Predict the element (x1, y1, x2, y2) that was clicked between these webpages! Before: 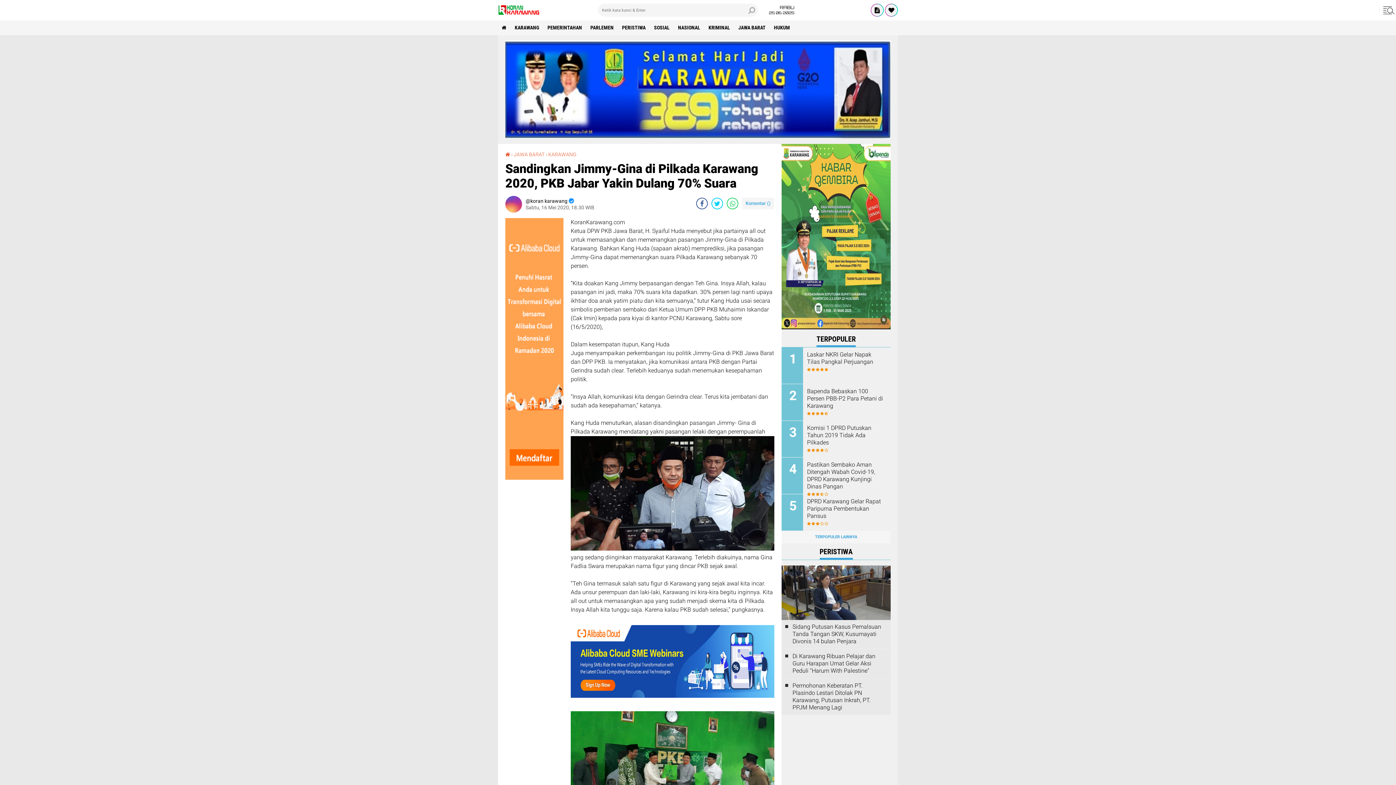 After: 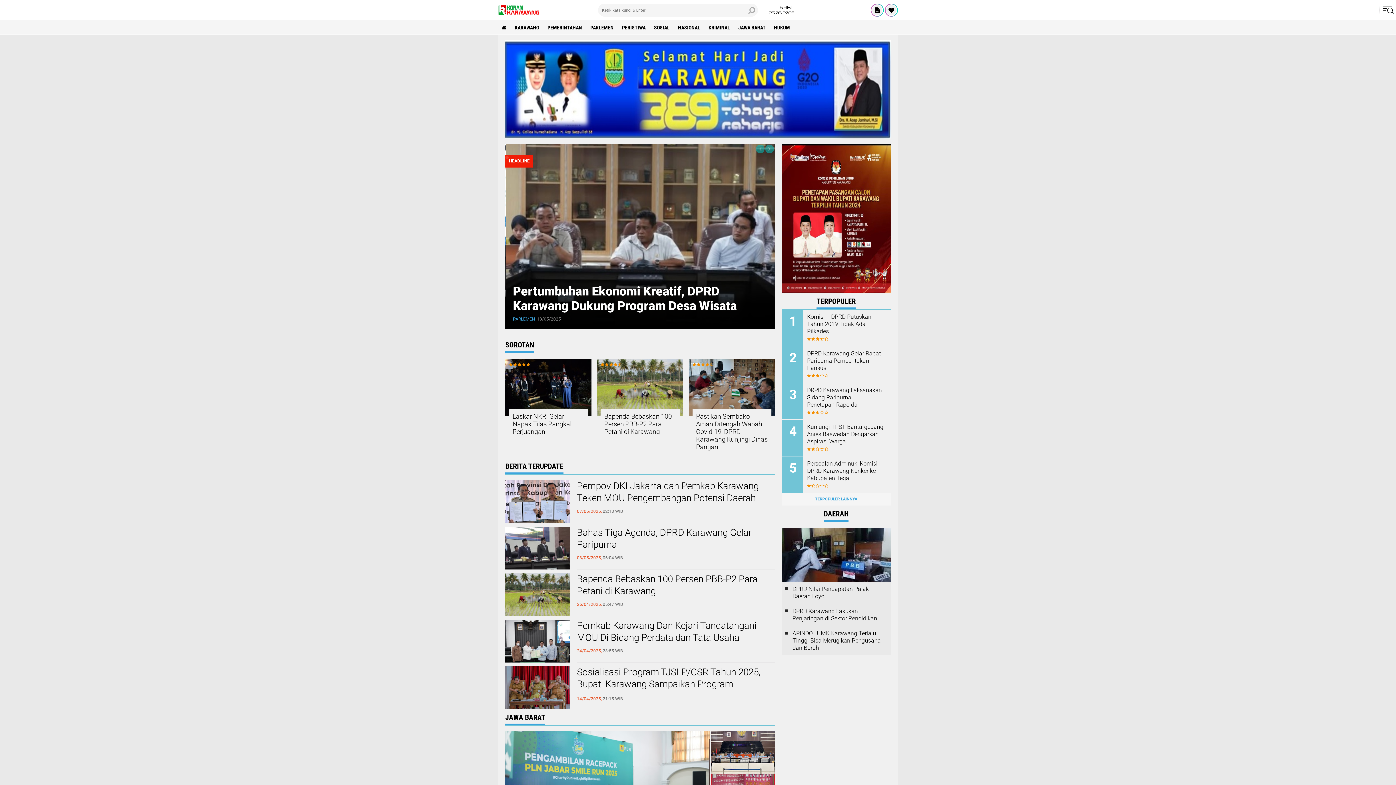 Action: bbox: (505, 151, 510, 157)